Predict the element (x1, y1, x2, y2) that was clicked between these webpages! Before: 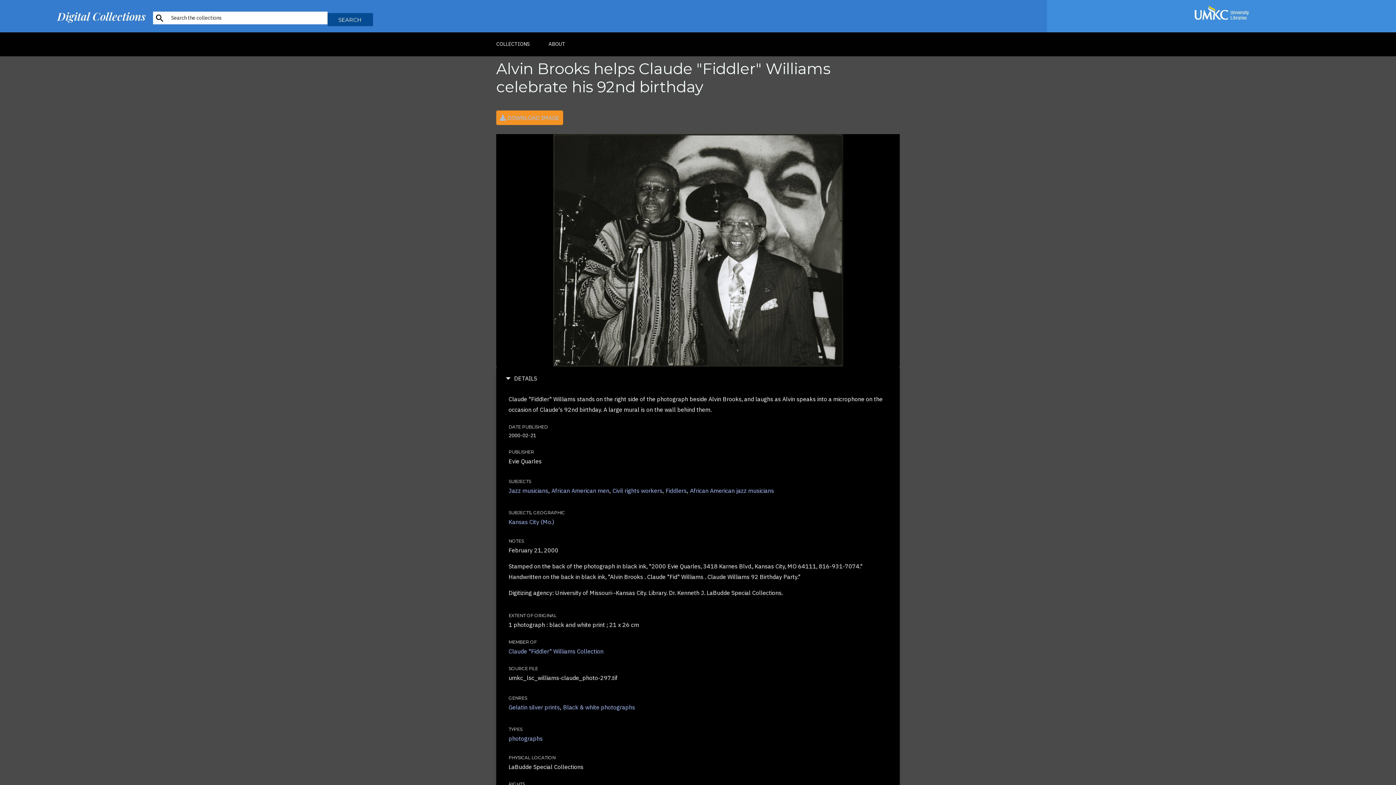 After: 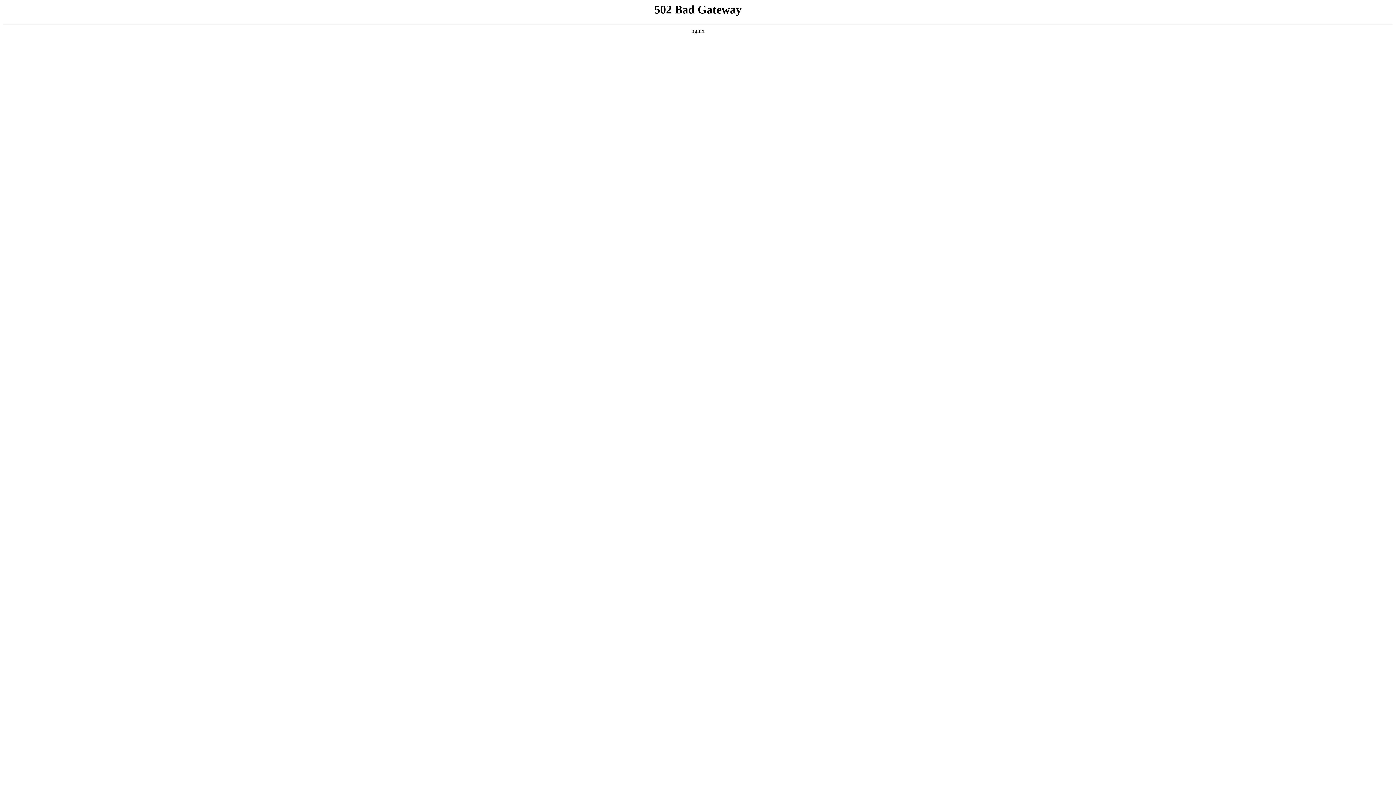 Action: label: Claude "Fiddler" Williams Collection bbox: (508, 648, 603, 655)